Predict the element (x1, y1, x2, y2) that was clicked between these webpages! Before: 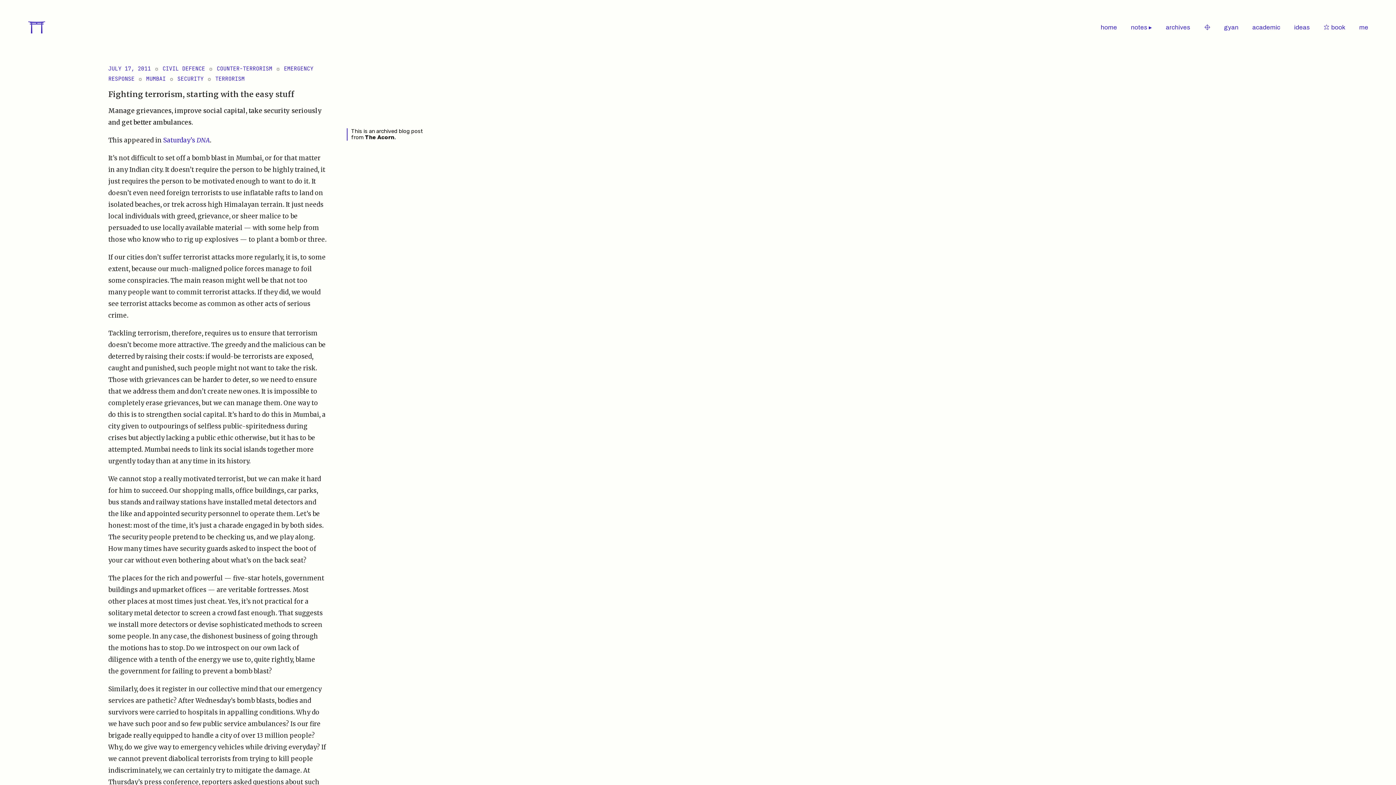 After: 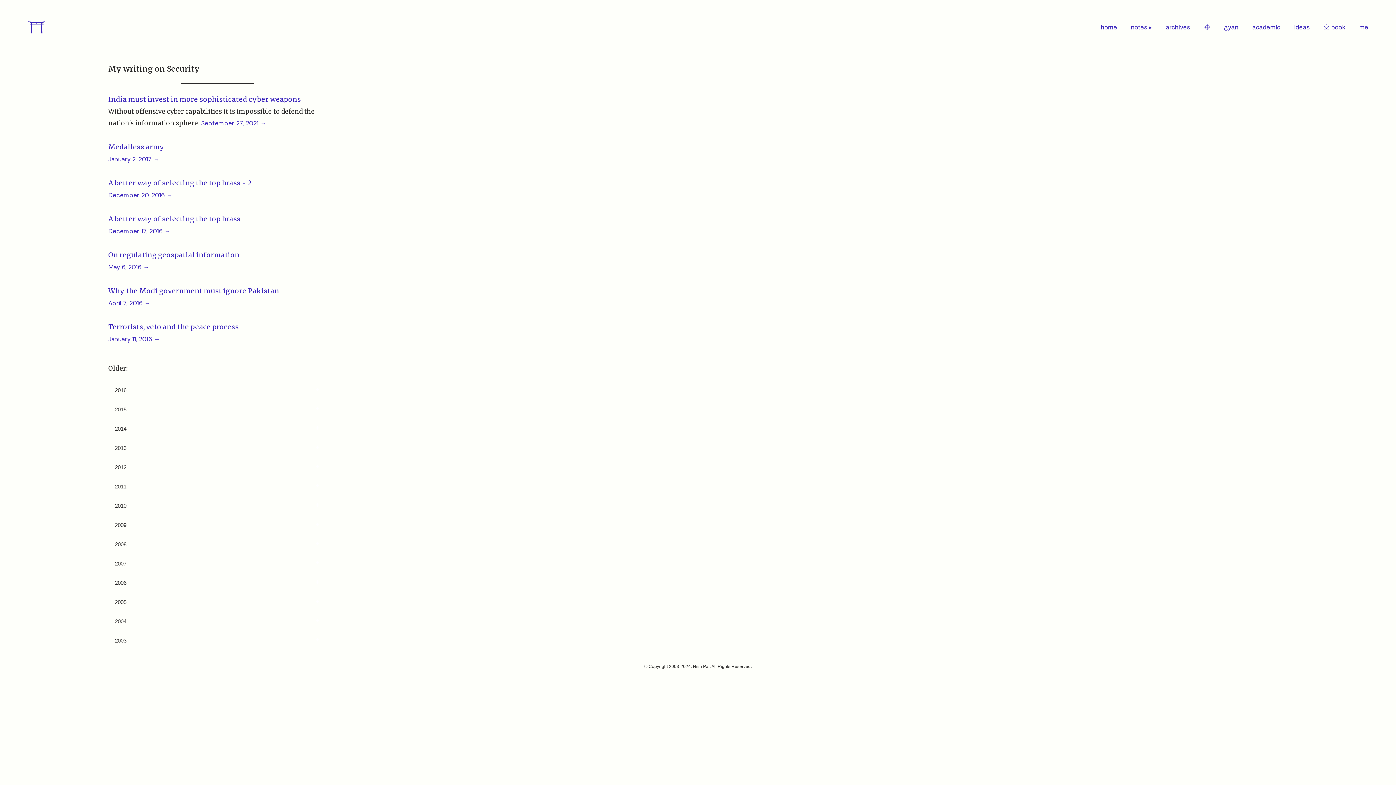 Action: label: SECURITY bbox: (177, 75, 203, 82)